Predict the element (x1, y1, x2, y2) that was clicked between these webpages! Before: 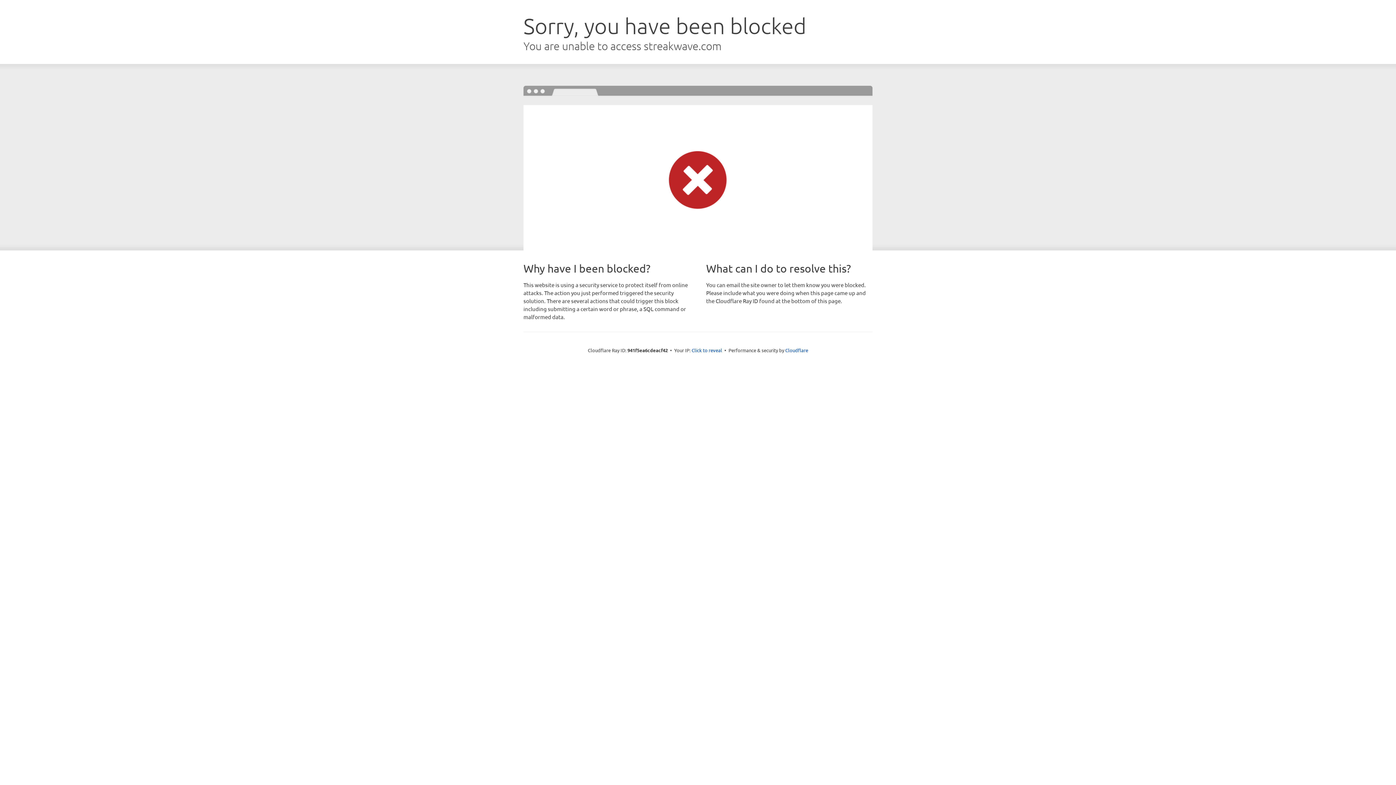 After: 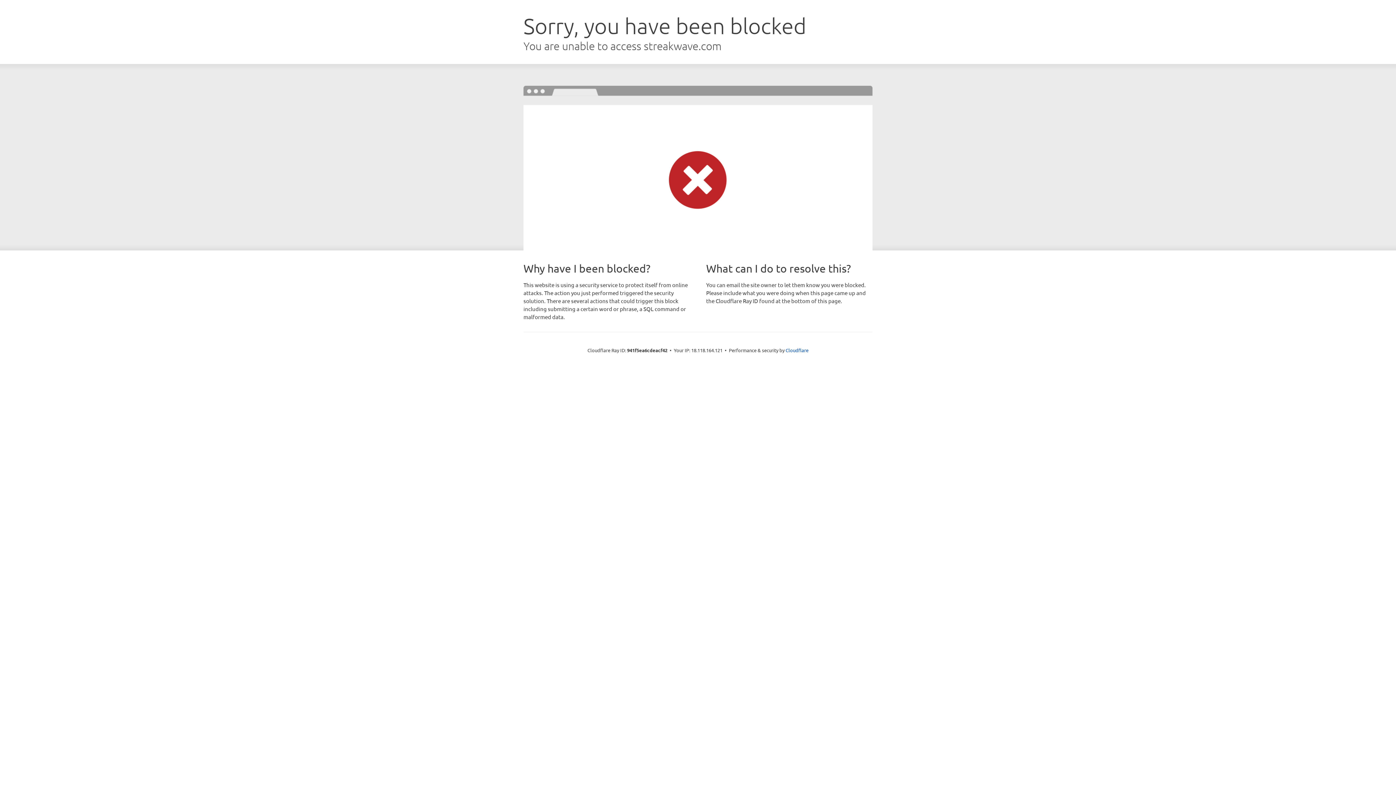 Action: label: Click to reveal bbox: (691, 346, 722, 353)